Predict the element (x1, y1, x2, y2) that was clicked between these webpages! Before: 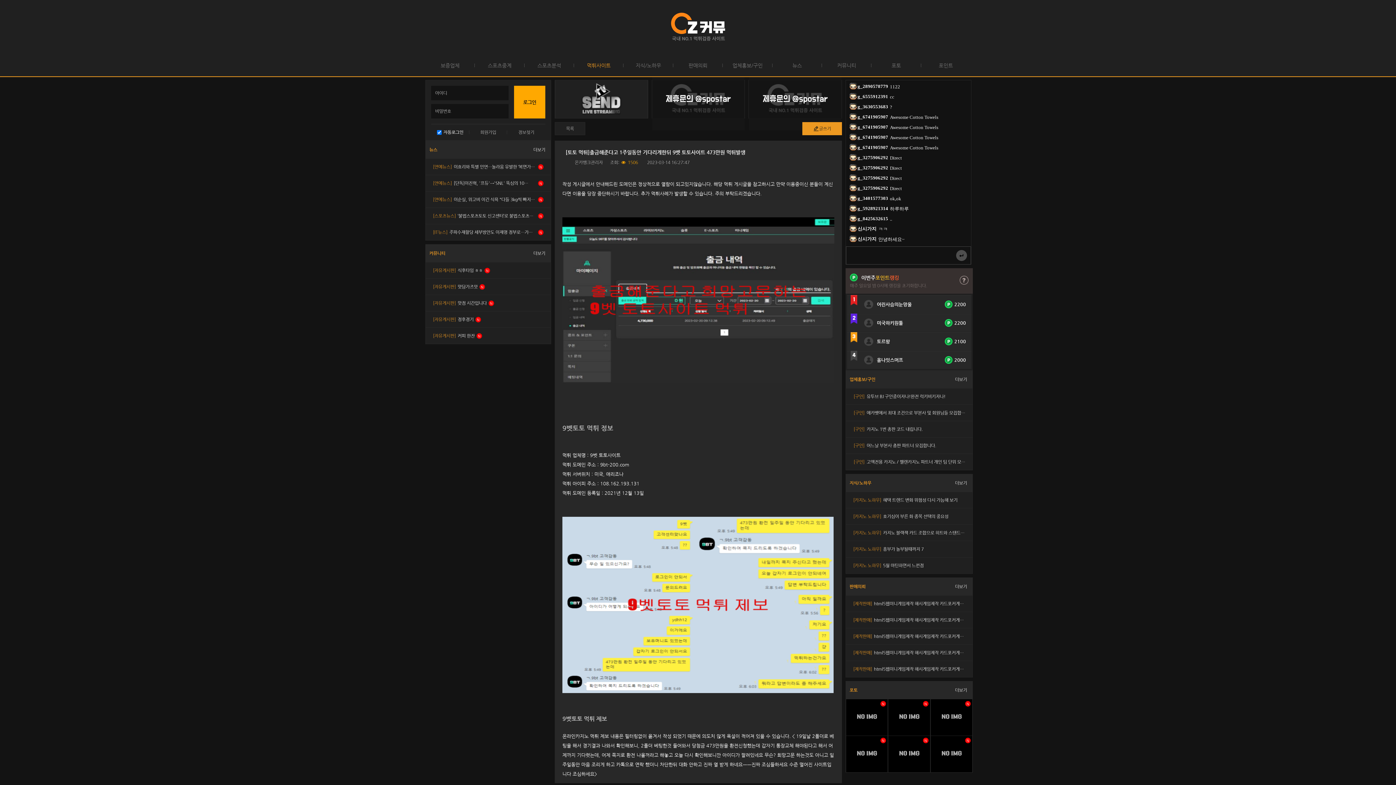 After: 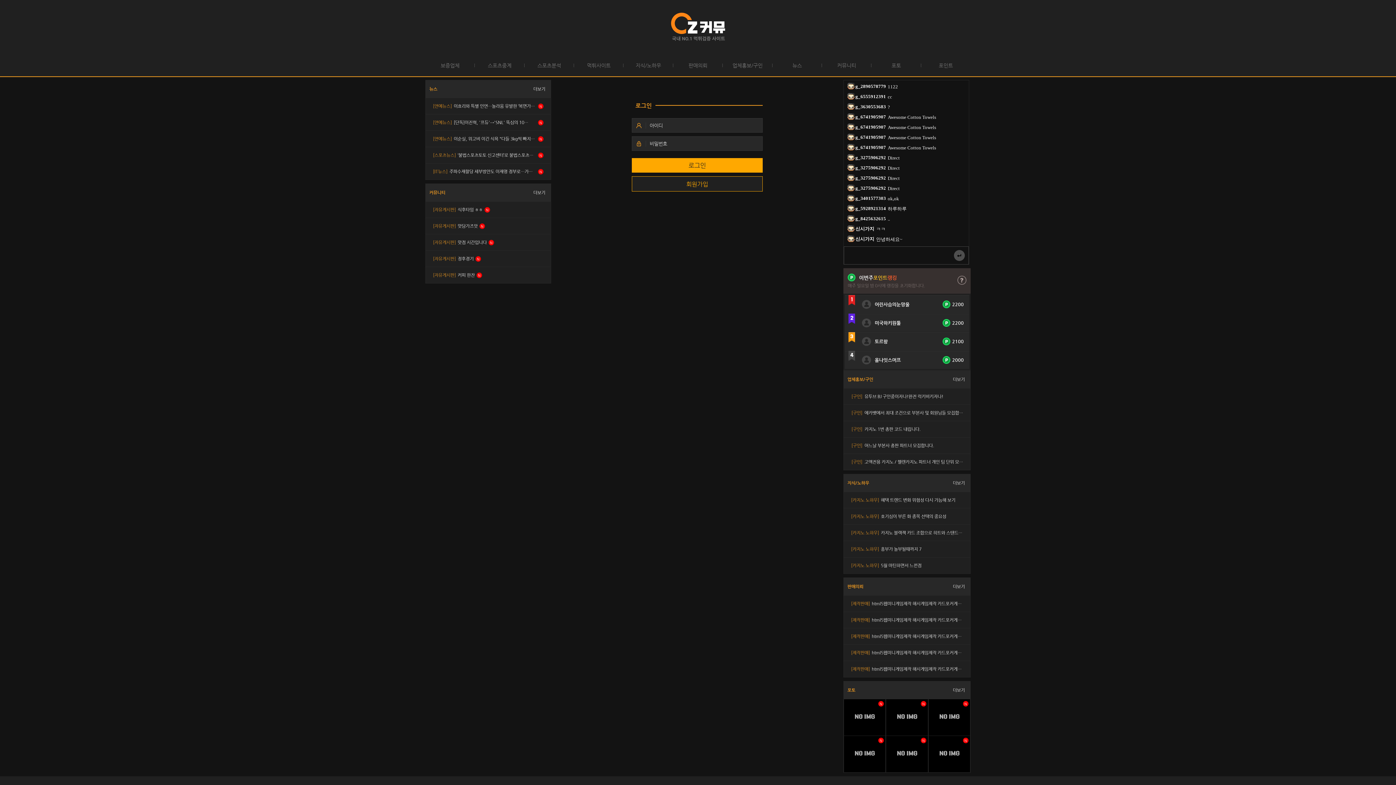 Action: label: 포인트 bbox: (921, 54, 970, 76)